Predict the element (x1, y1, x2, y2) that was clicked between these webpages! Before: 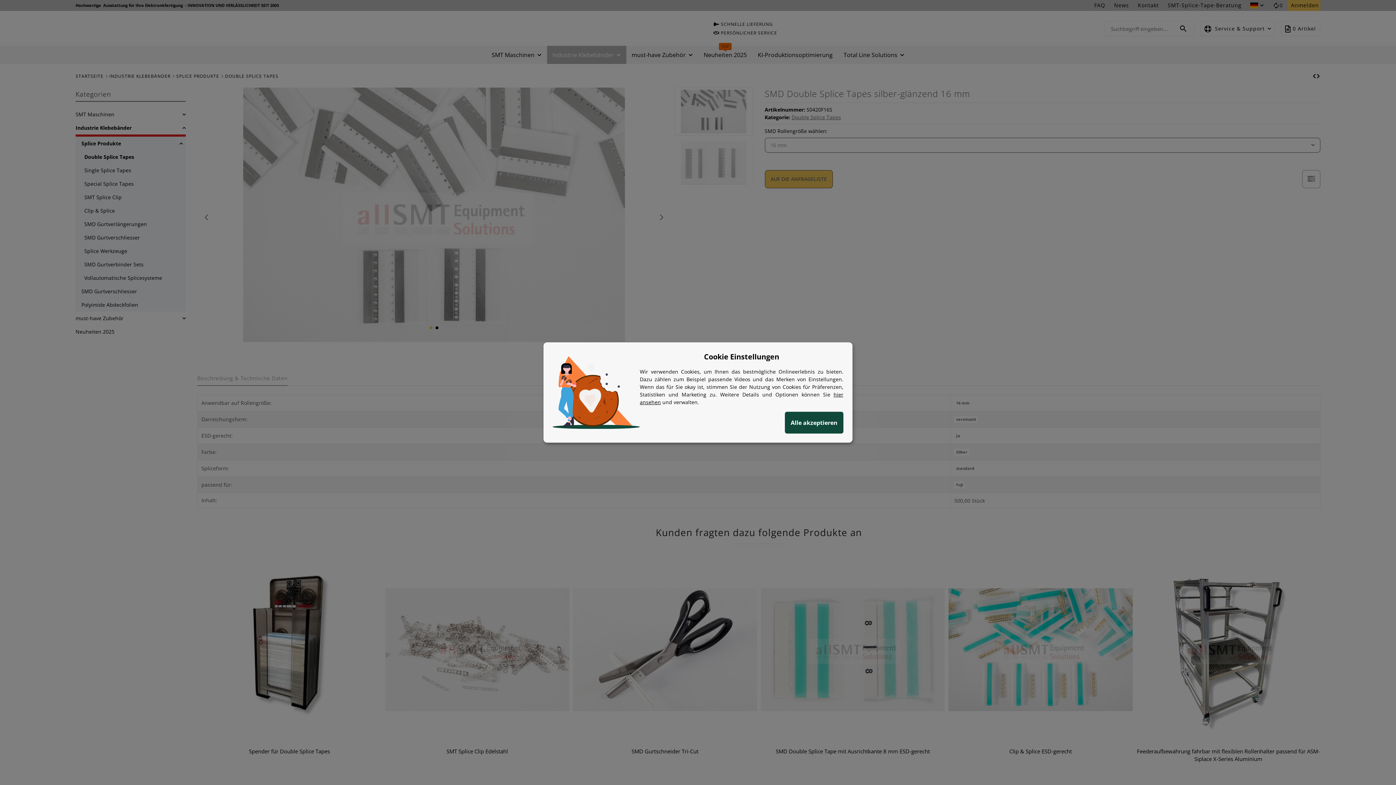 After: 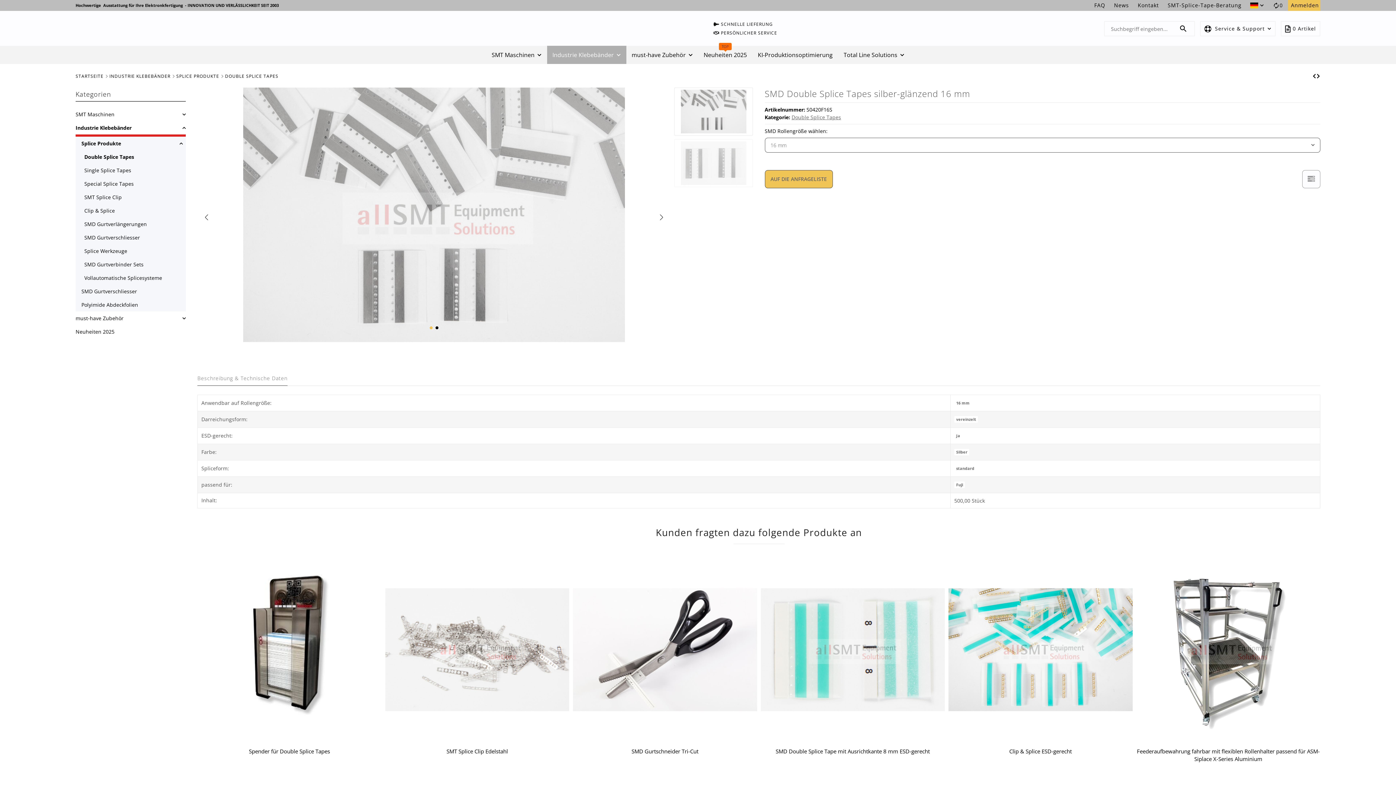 Action: bbox: (785, 393, 843, 415) label: Alle akzeptieren